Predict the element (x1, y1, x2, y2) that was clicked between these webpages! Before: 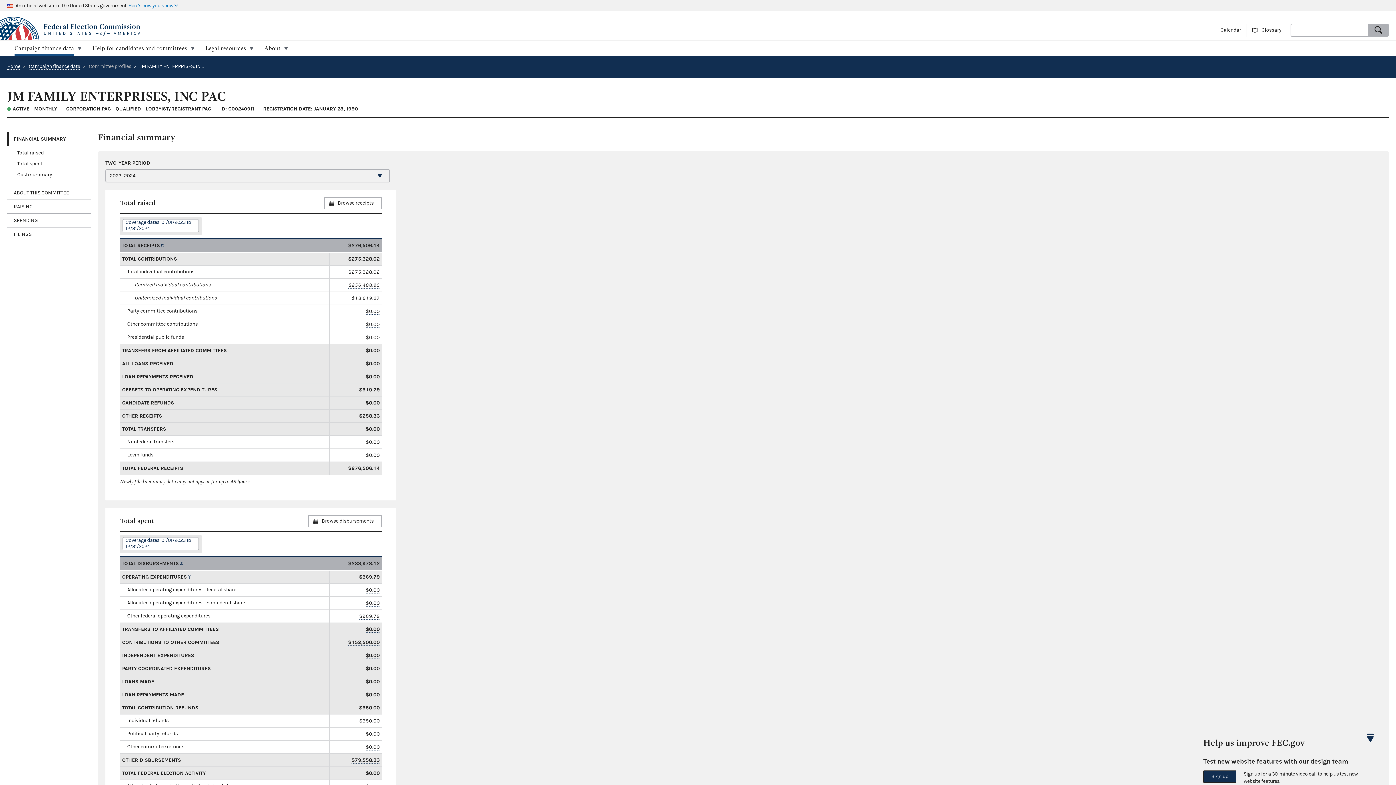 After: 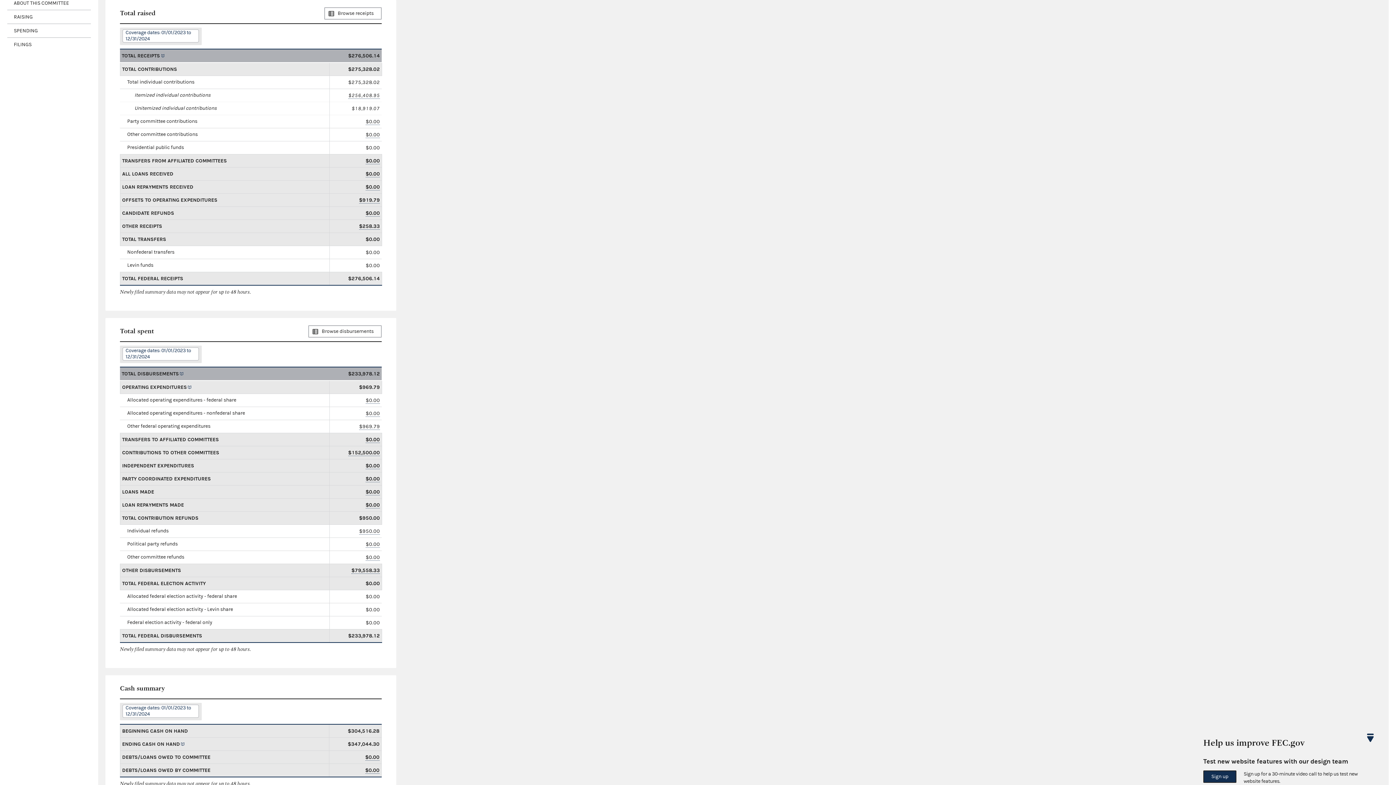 Action: label: Total raised bbox: (17, 150, 43, 156)